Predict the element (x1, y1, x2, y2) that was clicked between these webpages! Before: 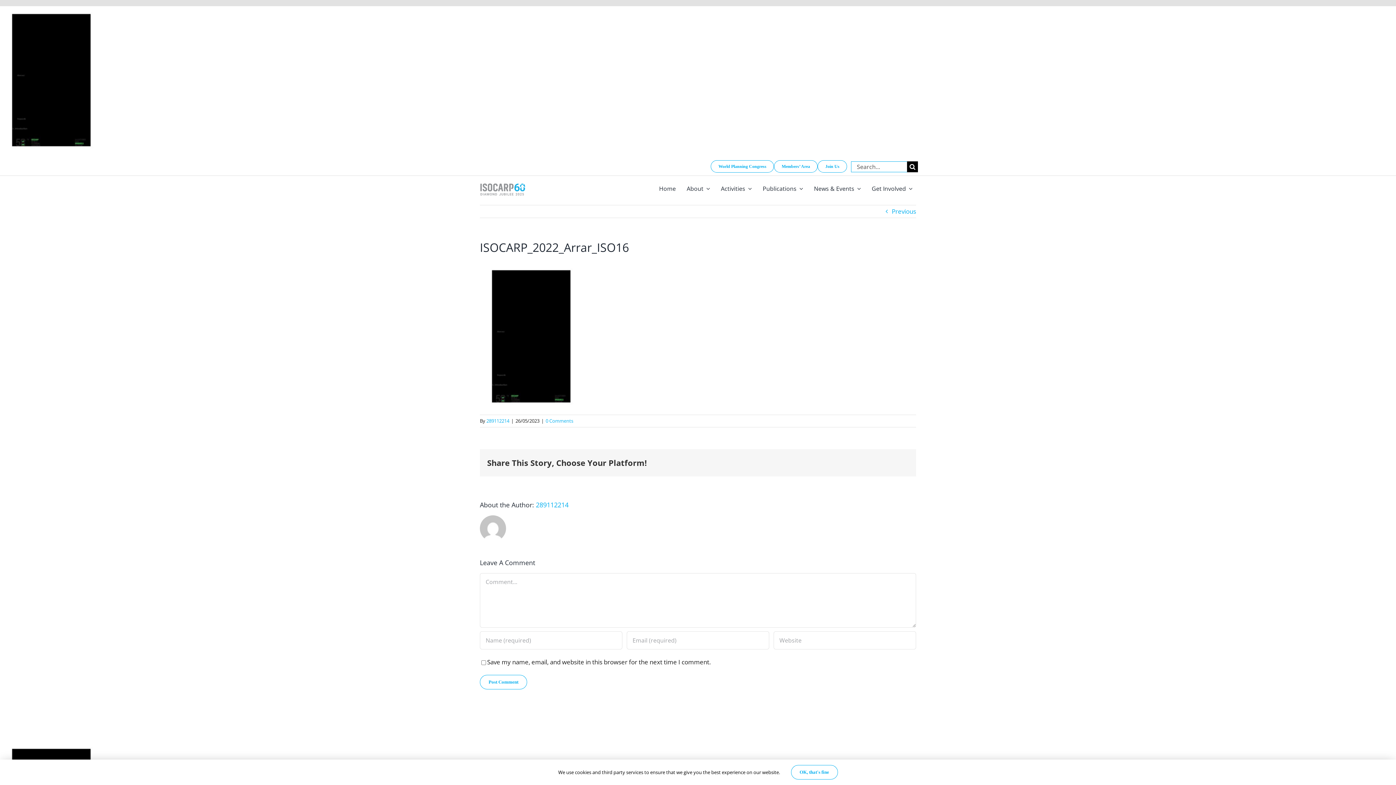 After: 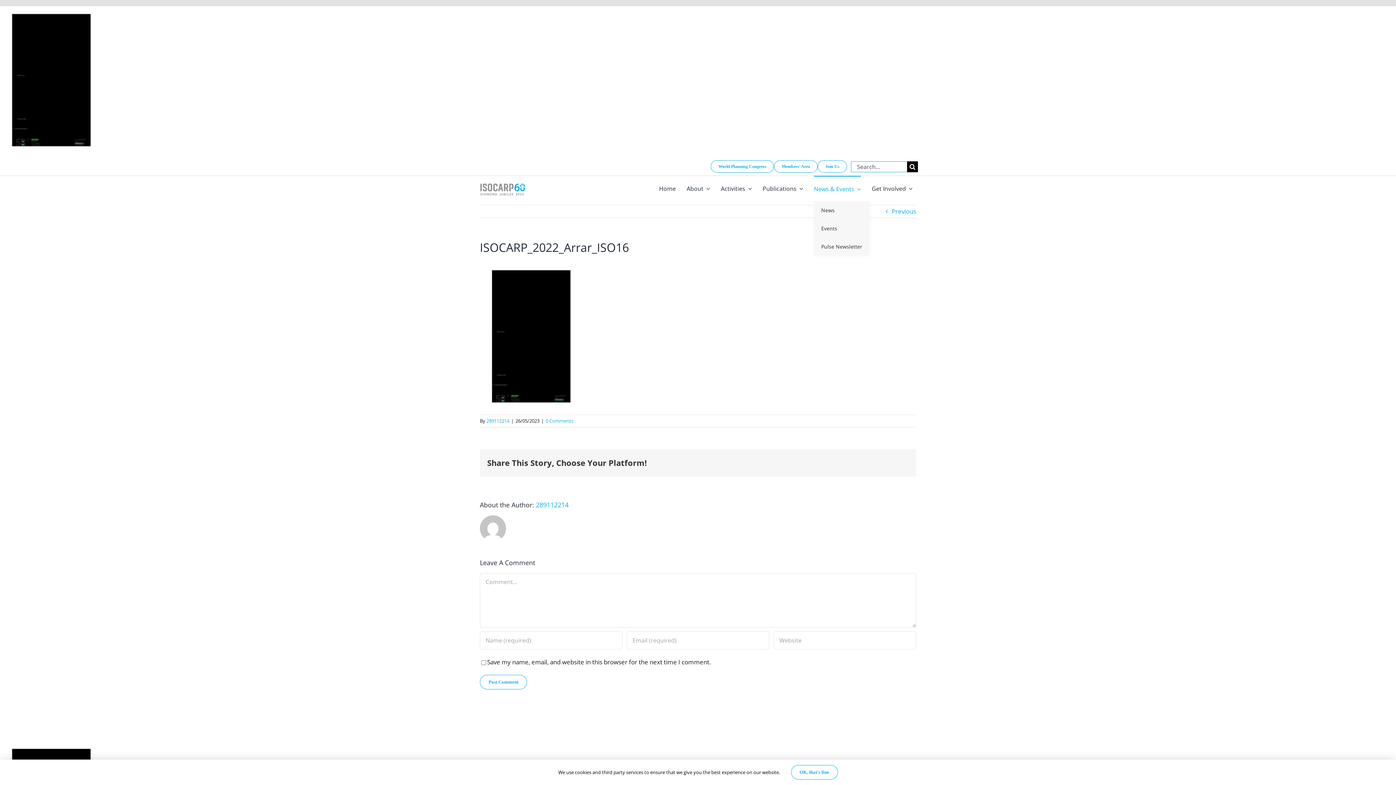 Action: label: News & Events bbox: (814, 176, 861, 201)